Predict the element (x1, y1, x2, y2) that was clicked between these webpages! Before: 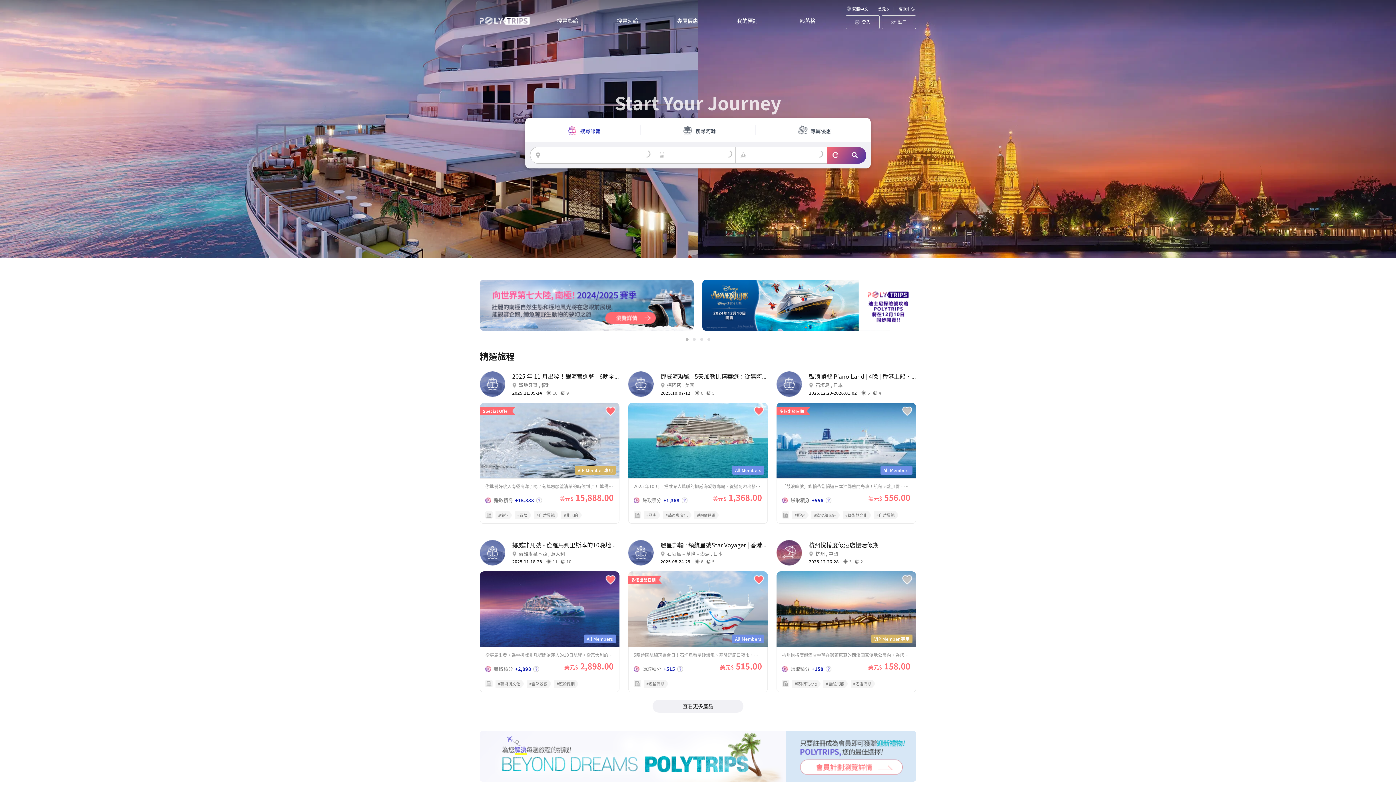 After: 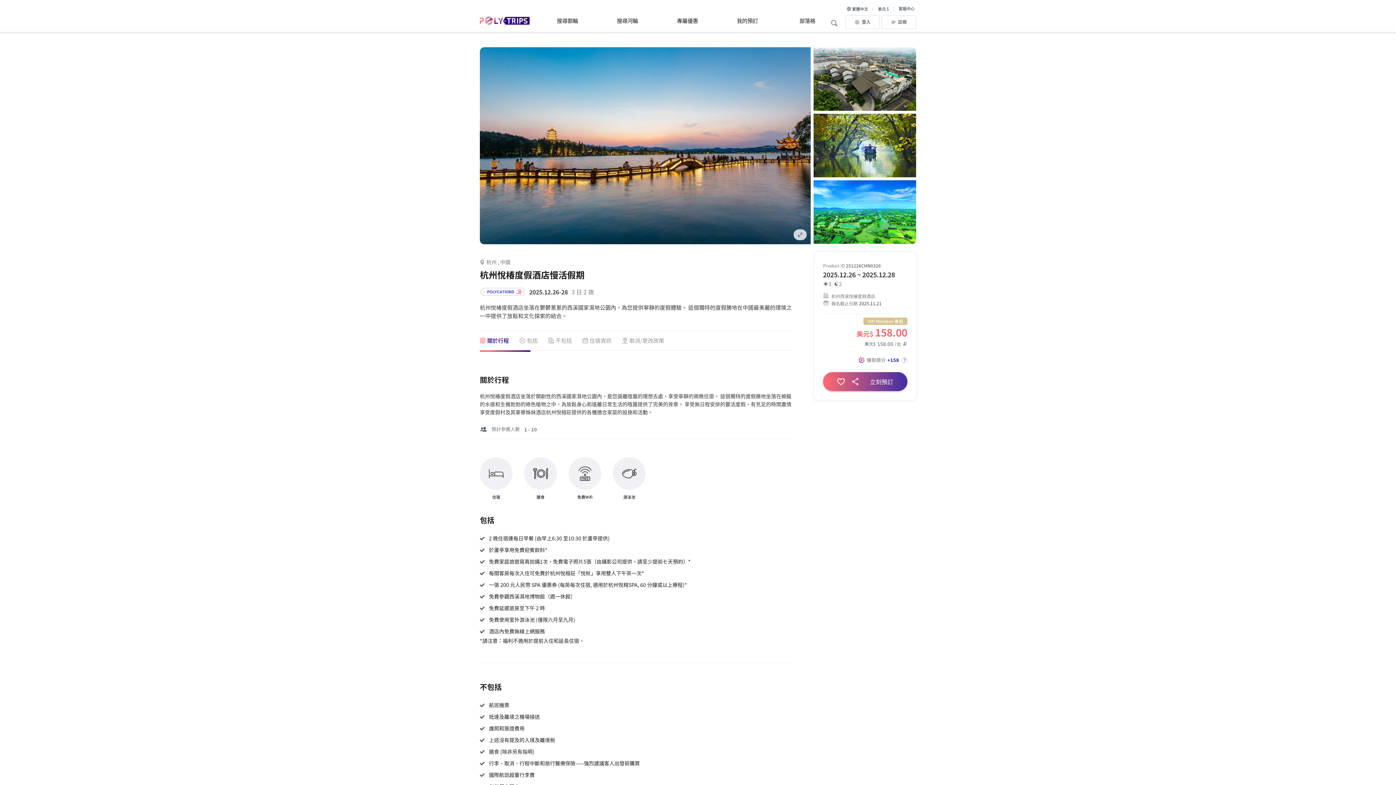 Action: bbox: (776, 571, 916, 647)